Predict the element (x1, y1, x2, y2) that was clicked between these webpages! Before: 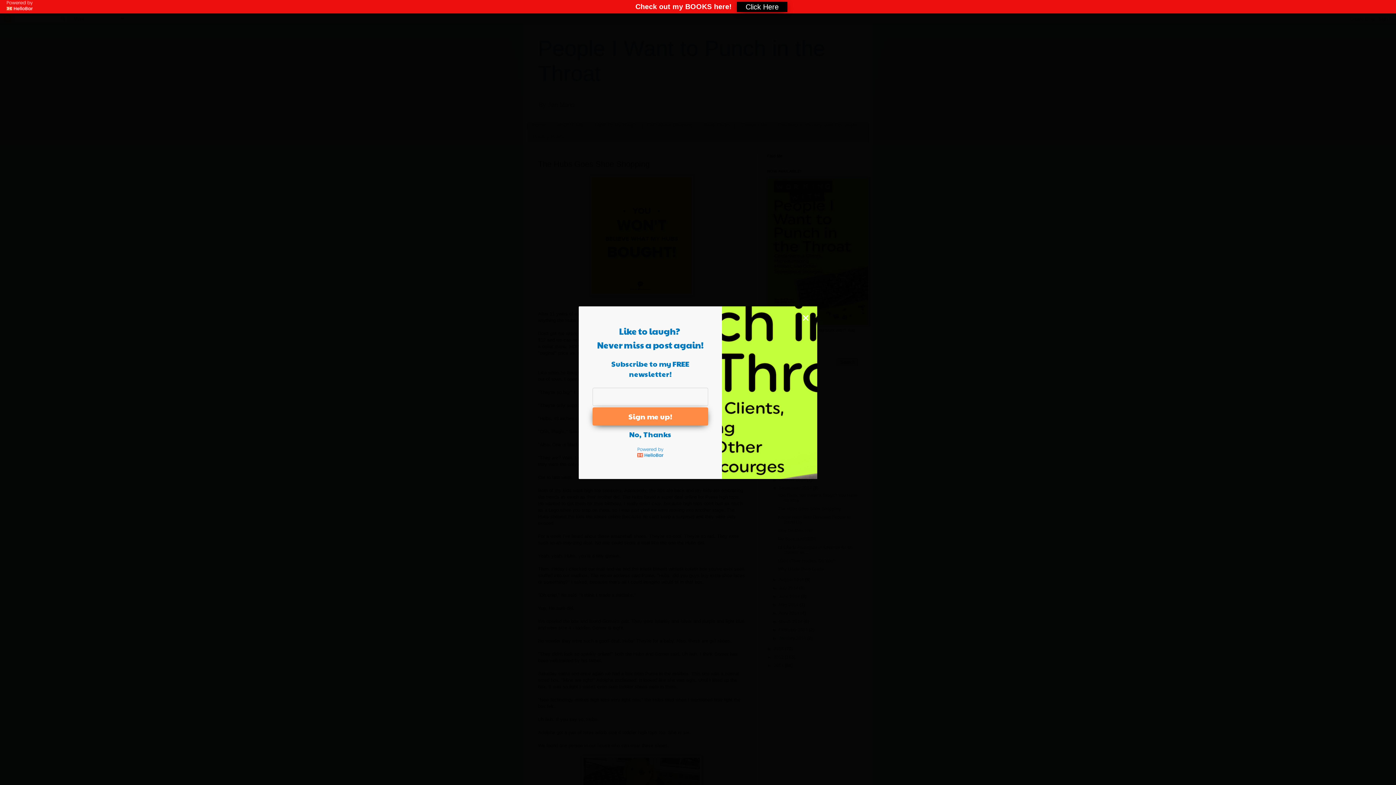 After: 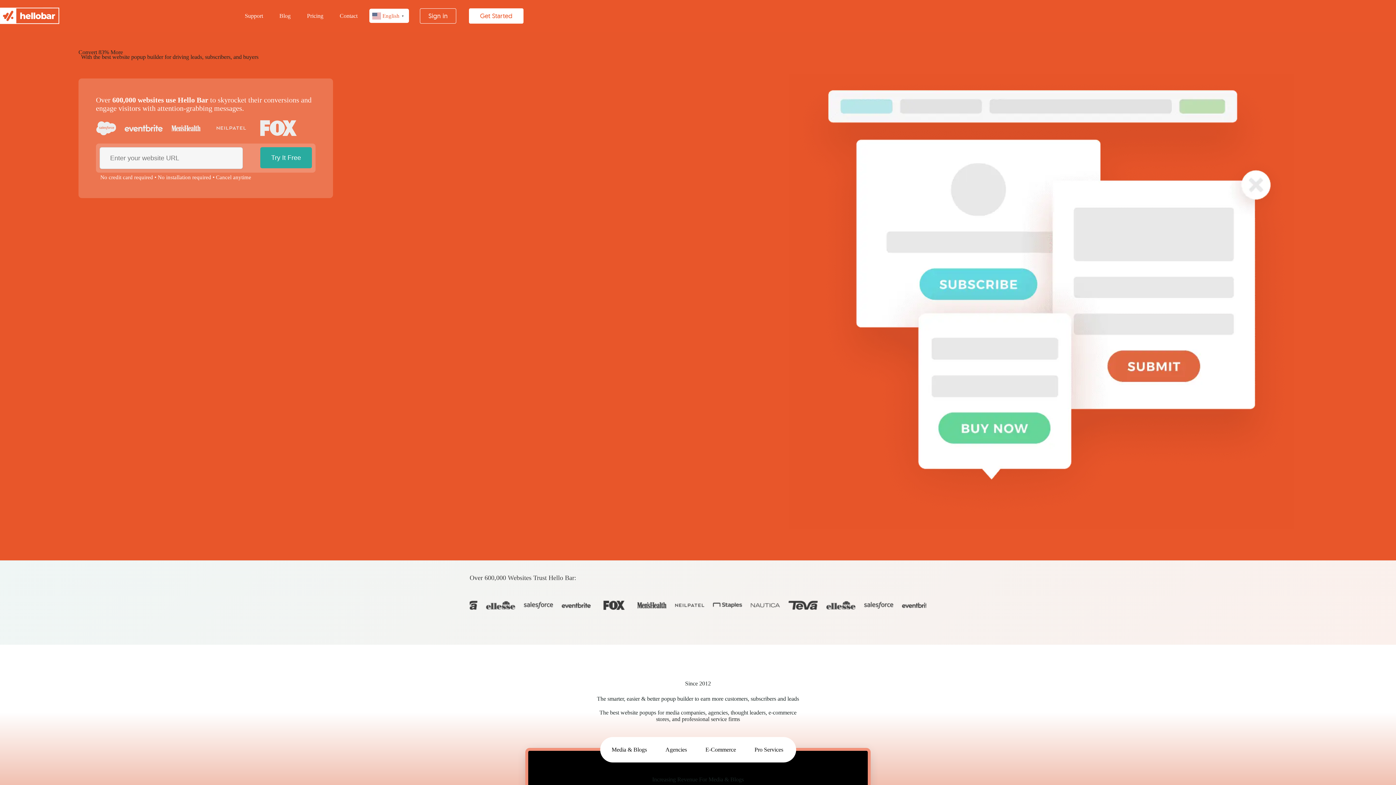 Action: bbox: (637, 444, 663, 460)